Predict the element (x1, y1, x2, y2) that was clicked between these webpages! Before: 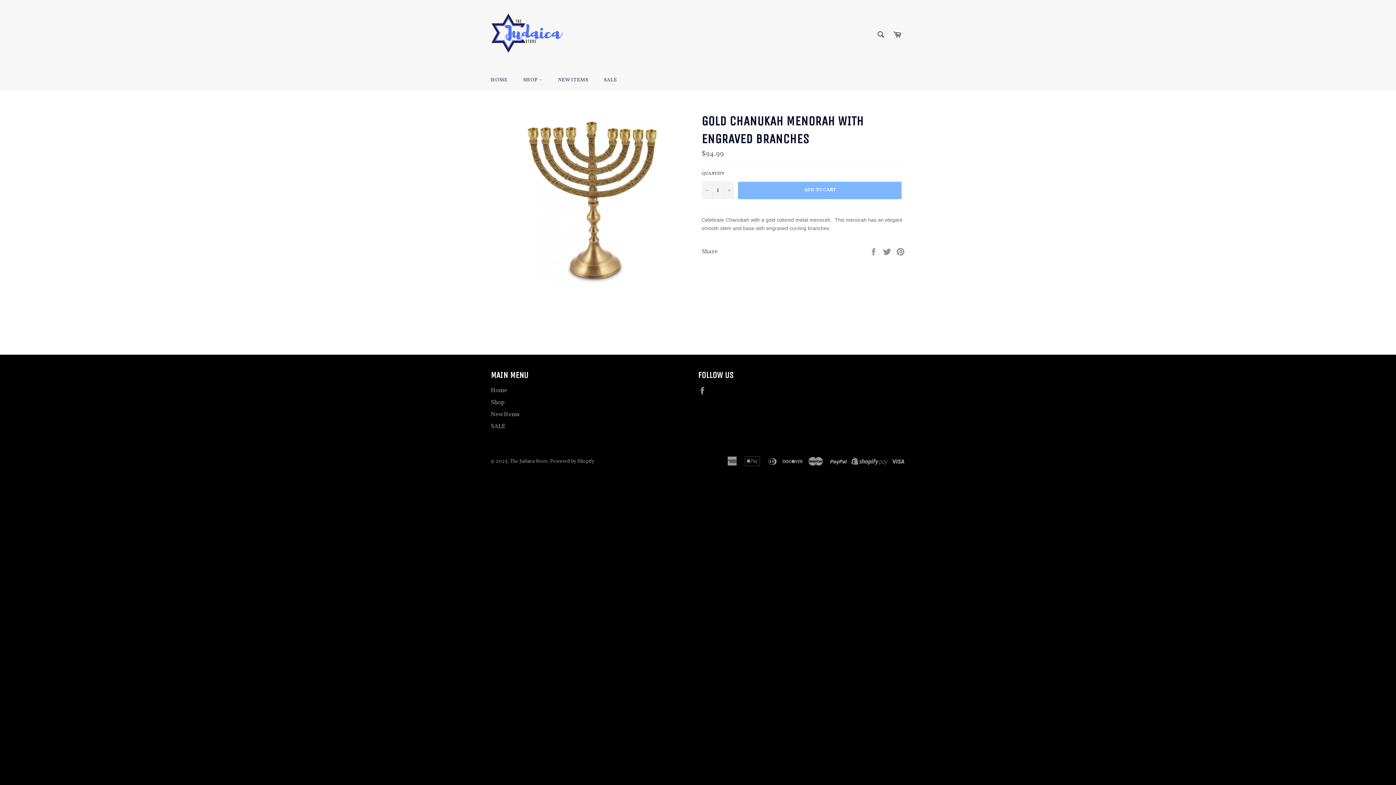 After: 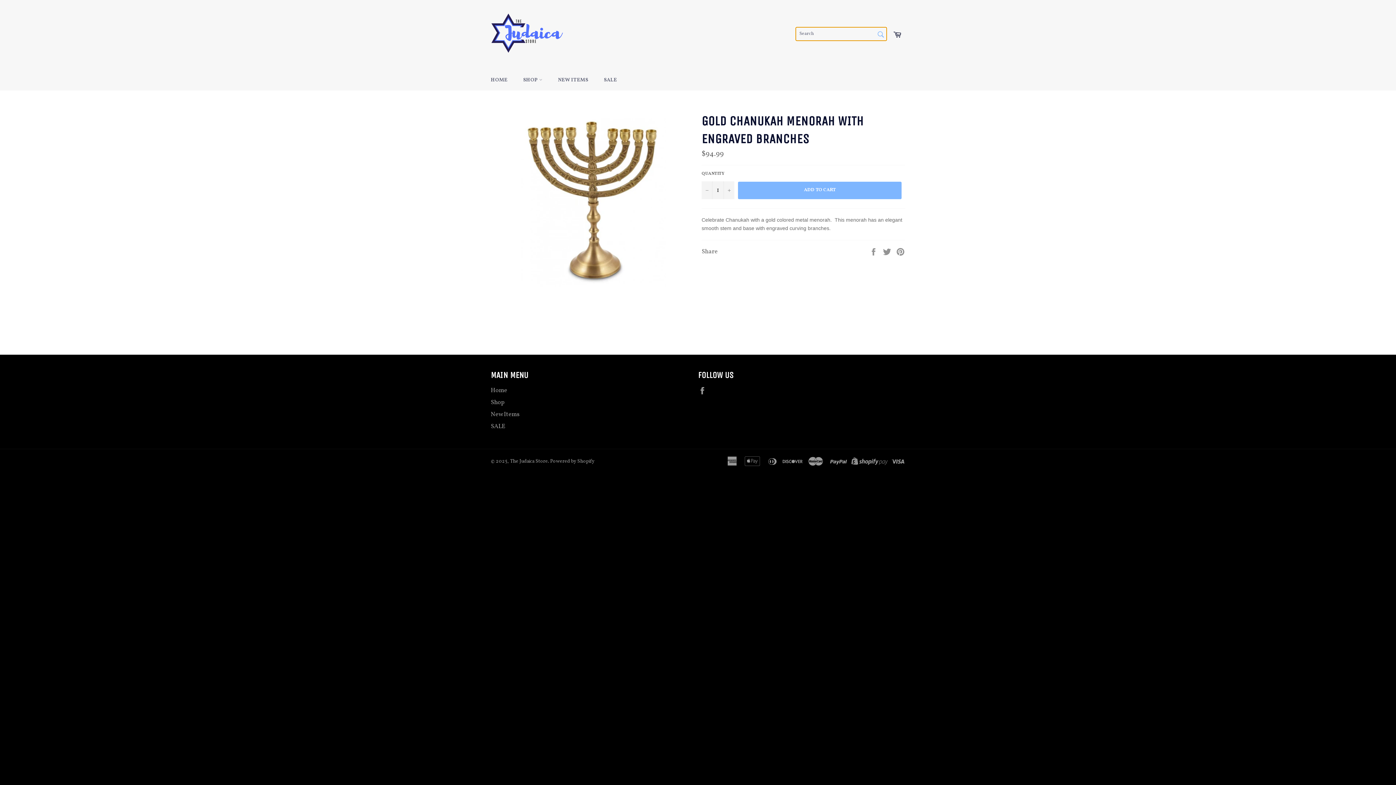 Action: bbox: (872, 26, 888, 42) label: Search